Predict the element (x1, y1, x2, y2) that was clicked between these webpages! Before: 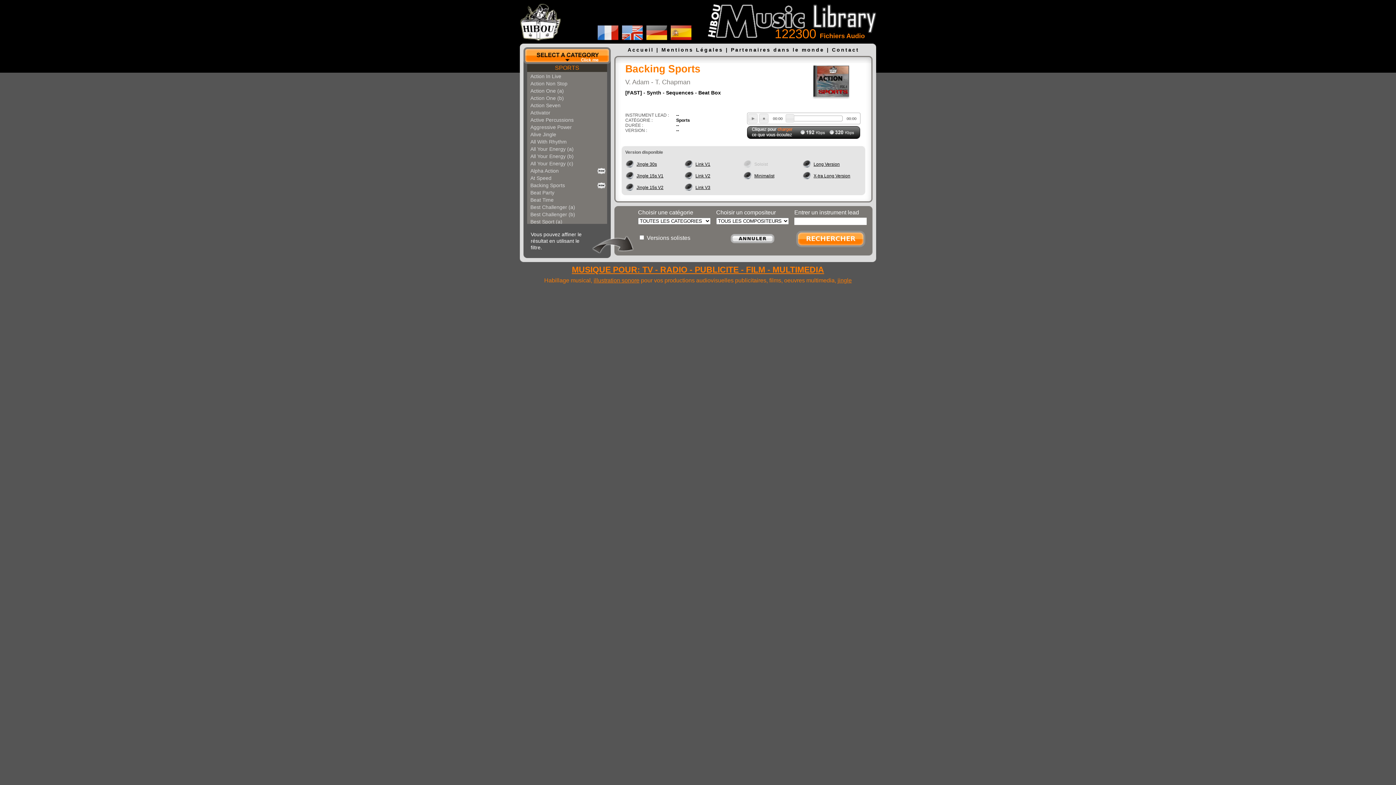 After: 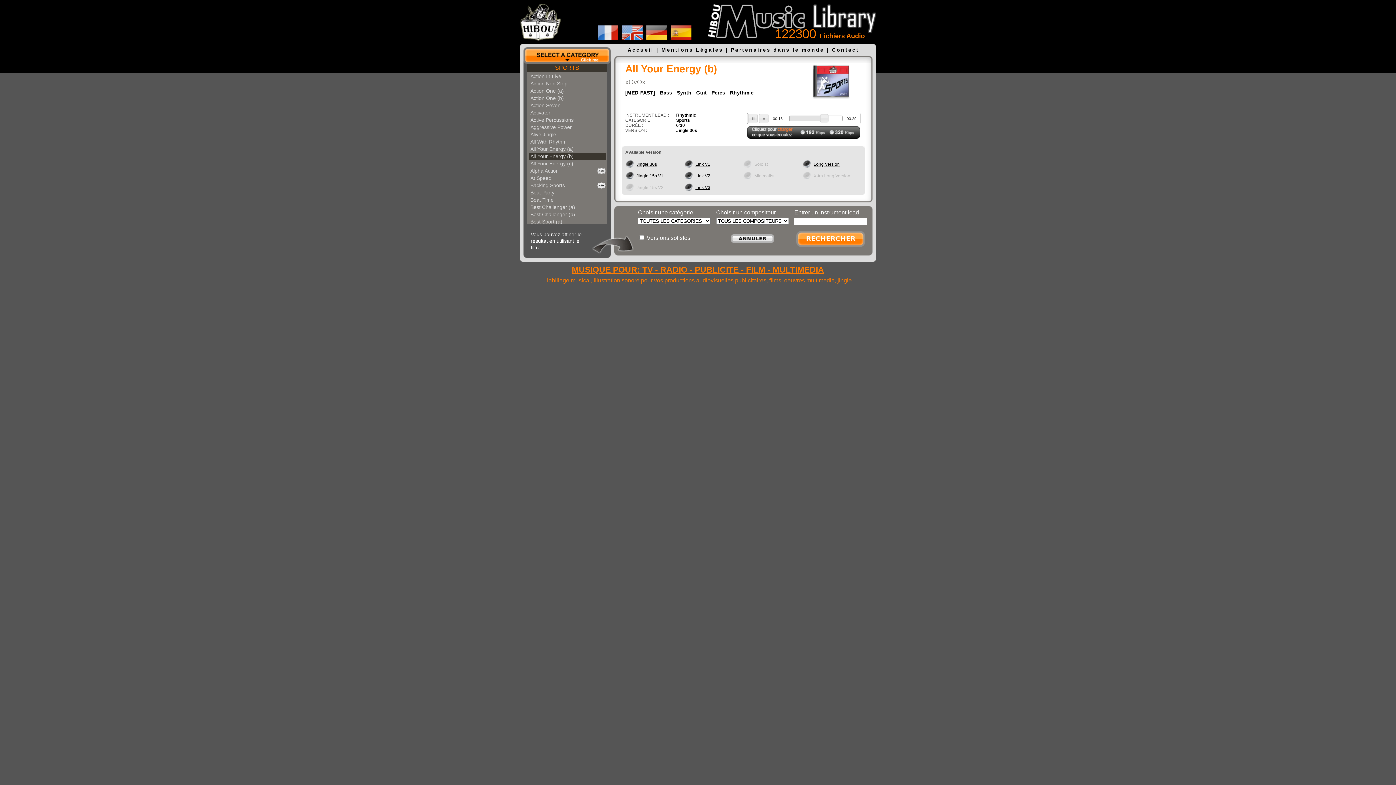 Action: label: All Your Energy (b) bbox: (530, 153, 573, 159)